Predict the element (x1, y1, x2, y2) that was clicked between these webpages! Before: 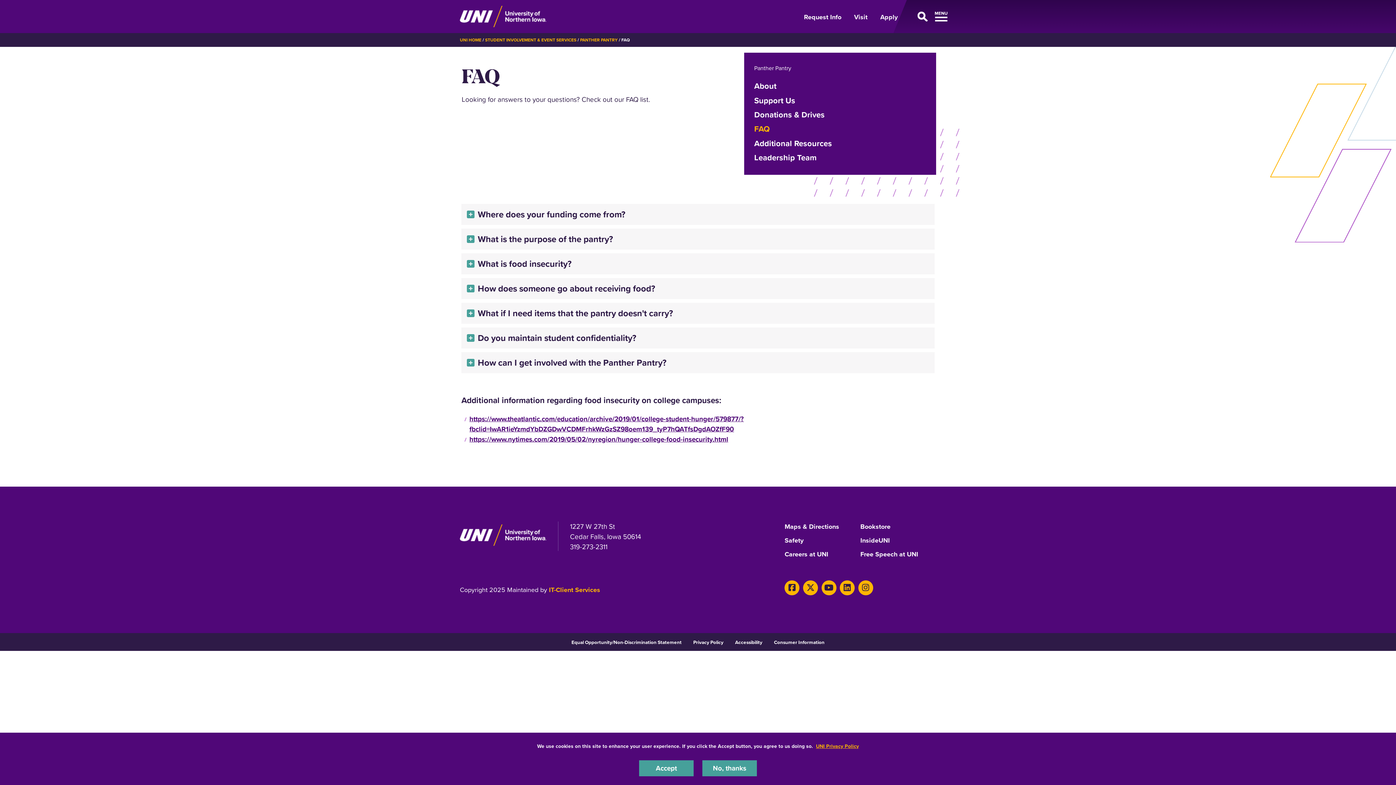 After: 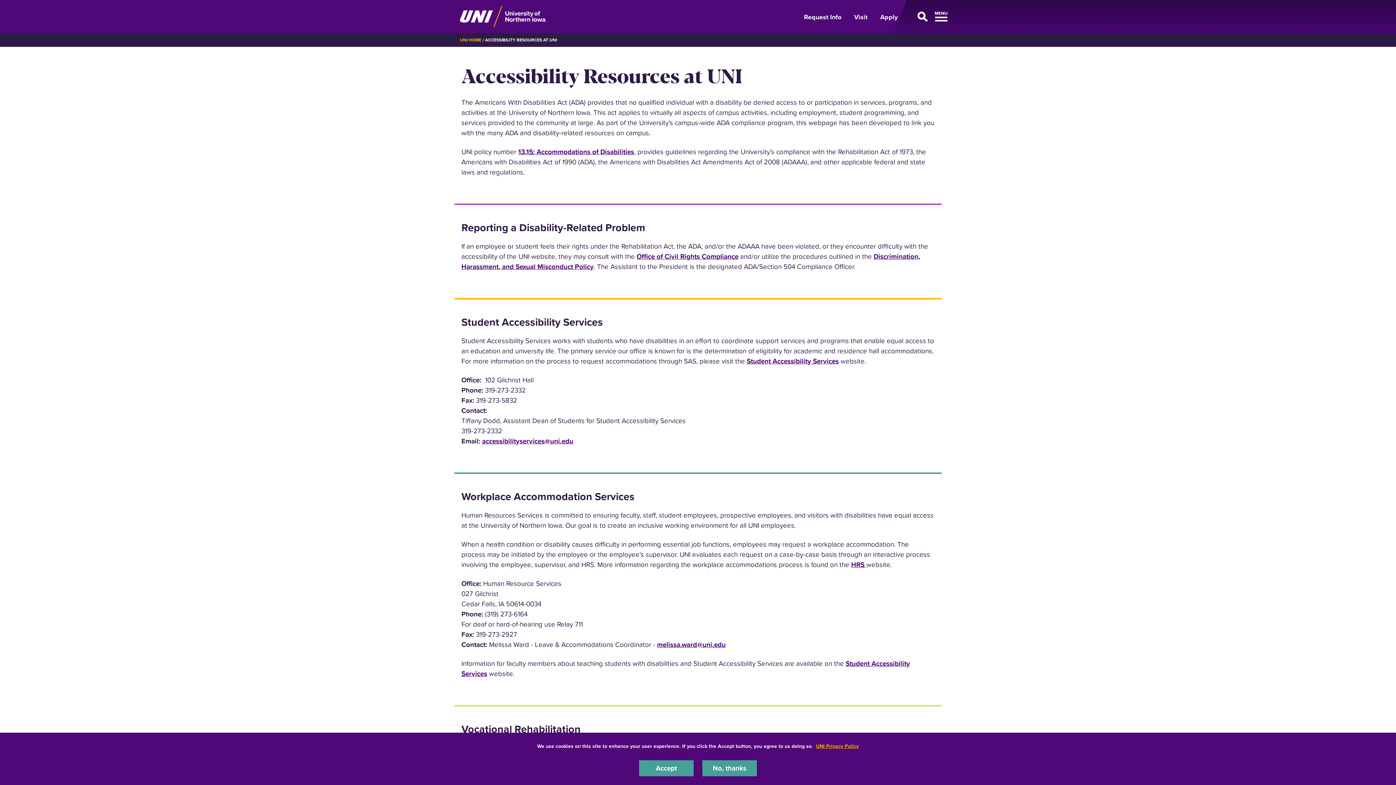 Action: bbox: (735, 638, 762, 646) label: Accessibility